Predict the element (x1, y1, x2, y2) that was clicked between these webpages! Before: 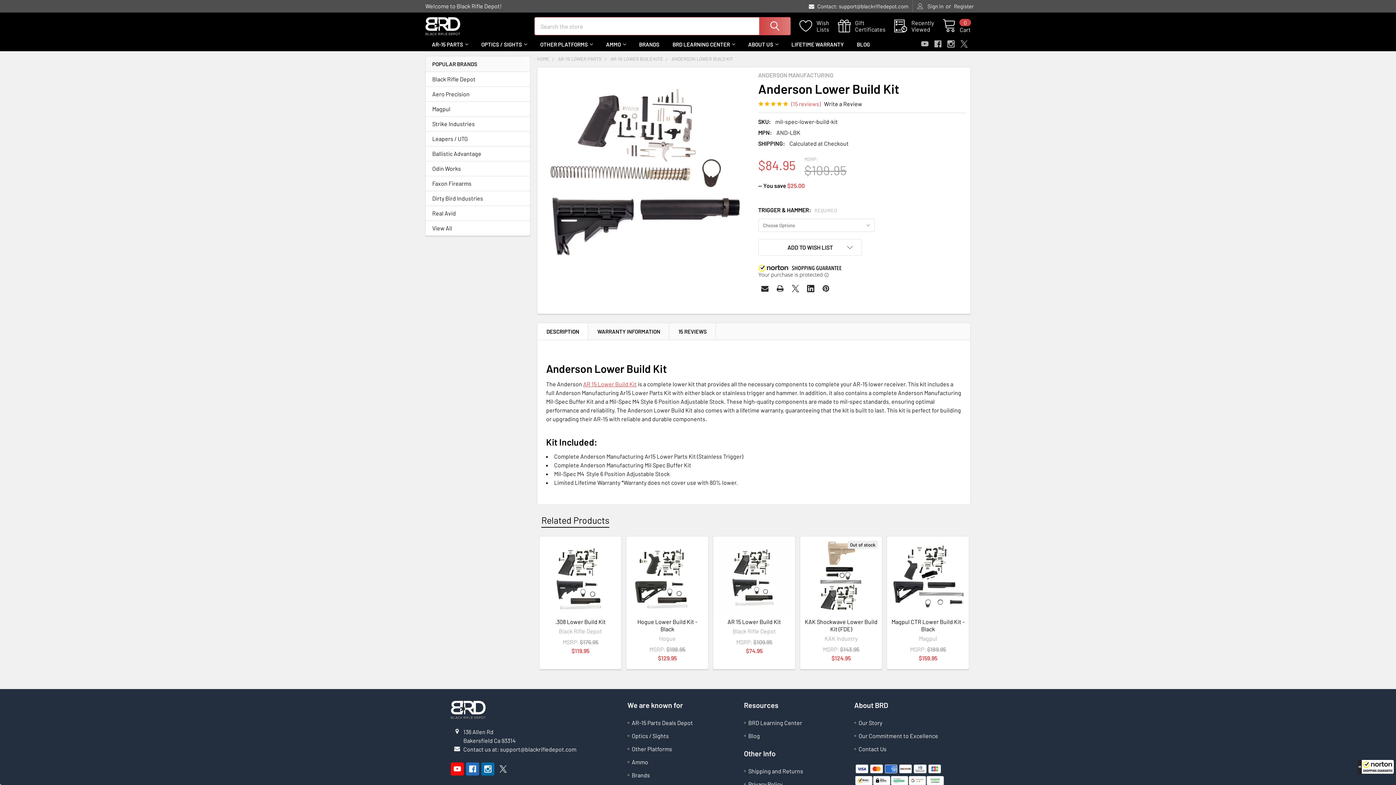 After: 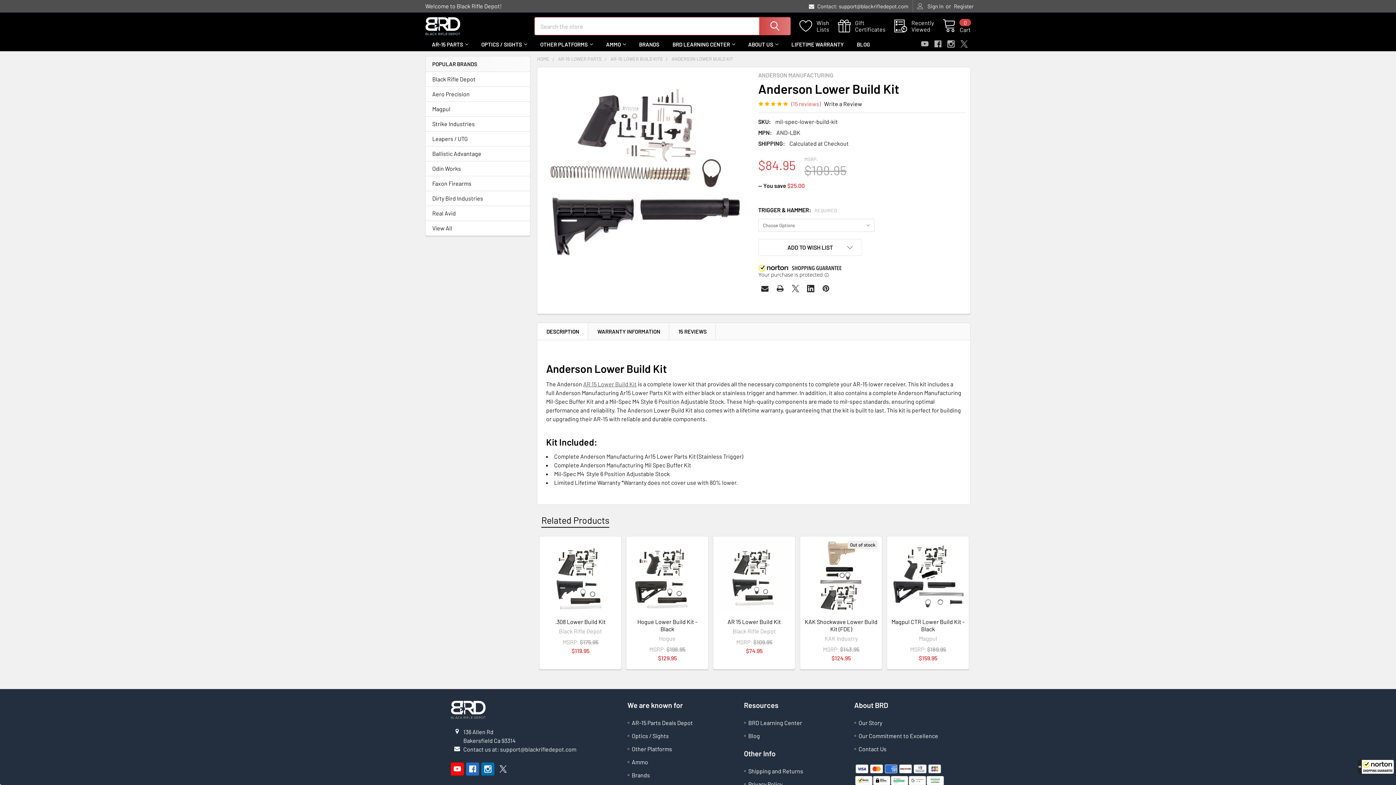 Action: bbox: (583, 380, 636, 387) label: AR 15 Lower Build Kit